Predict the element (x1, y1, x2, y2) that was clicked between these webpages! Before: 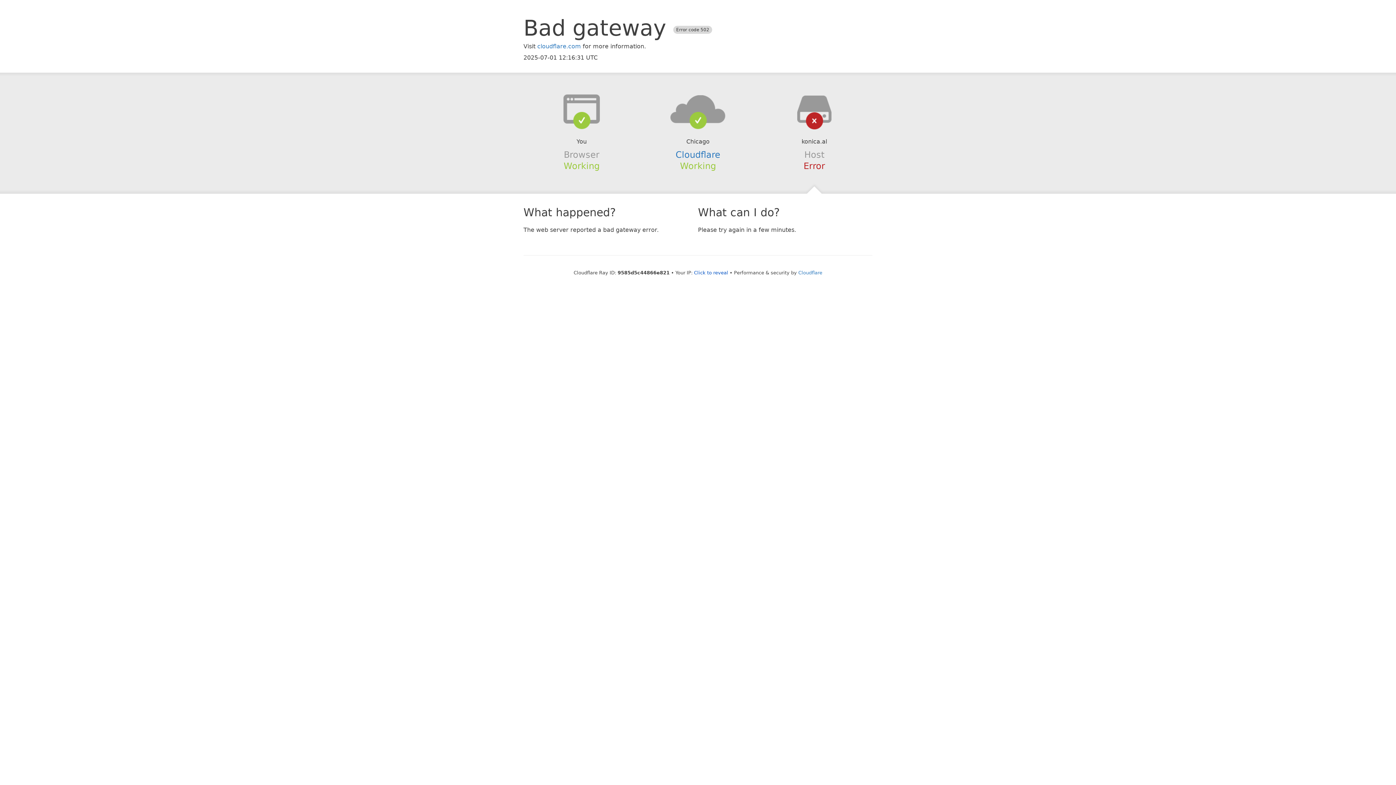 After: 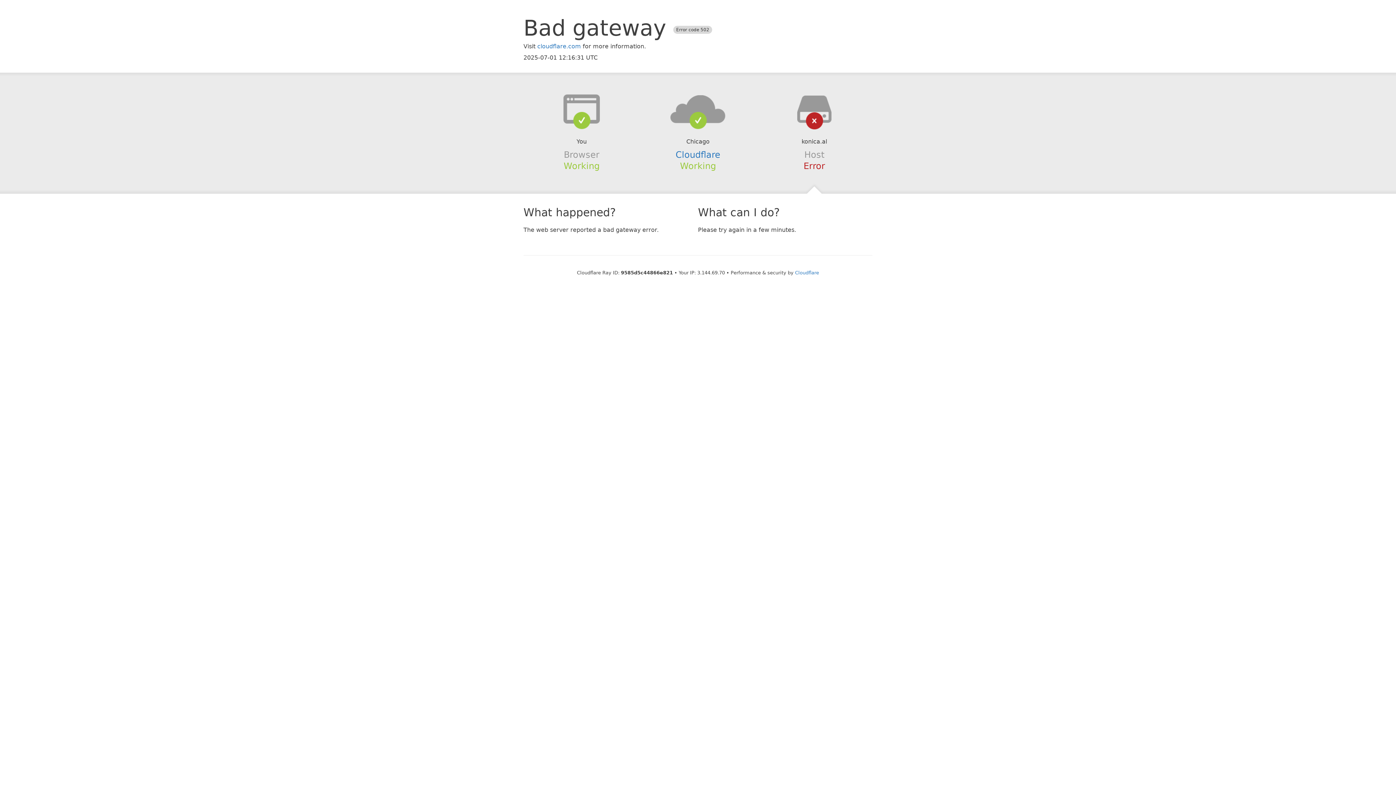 Action: bbox: (694, 270, 728, 275) label: Click to reveal